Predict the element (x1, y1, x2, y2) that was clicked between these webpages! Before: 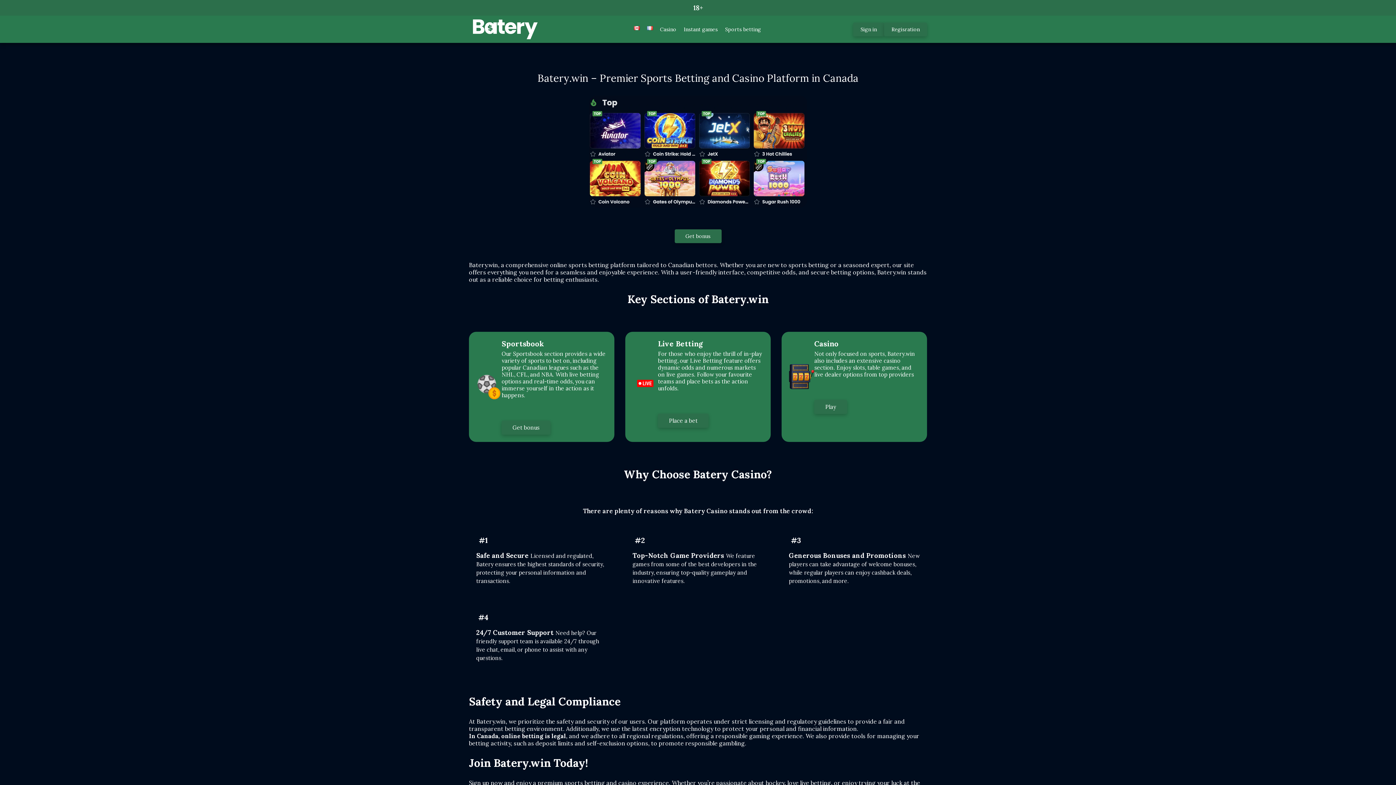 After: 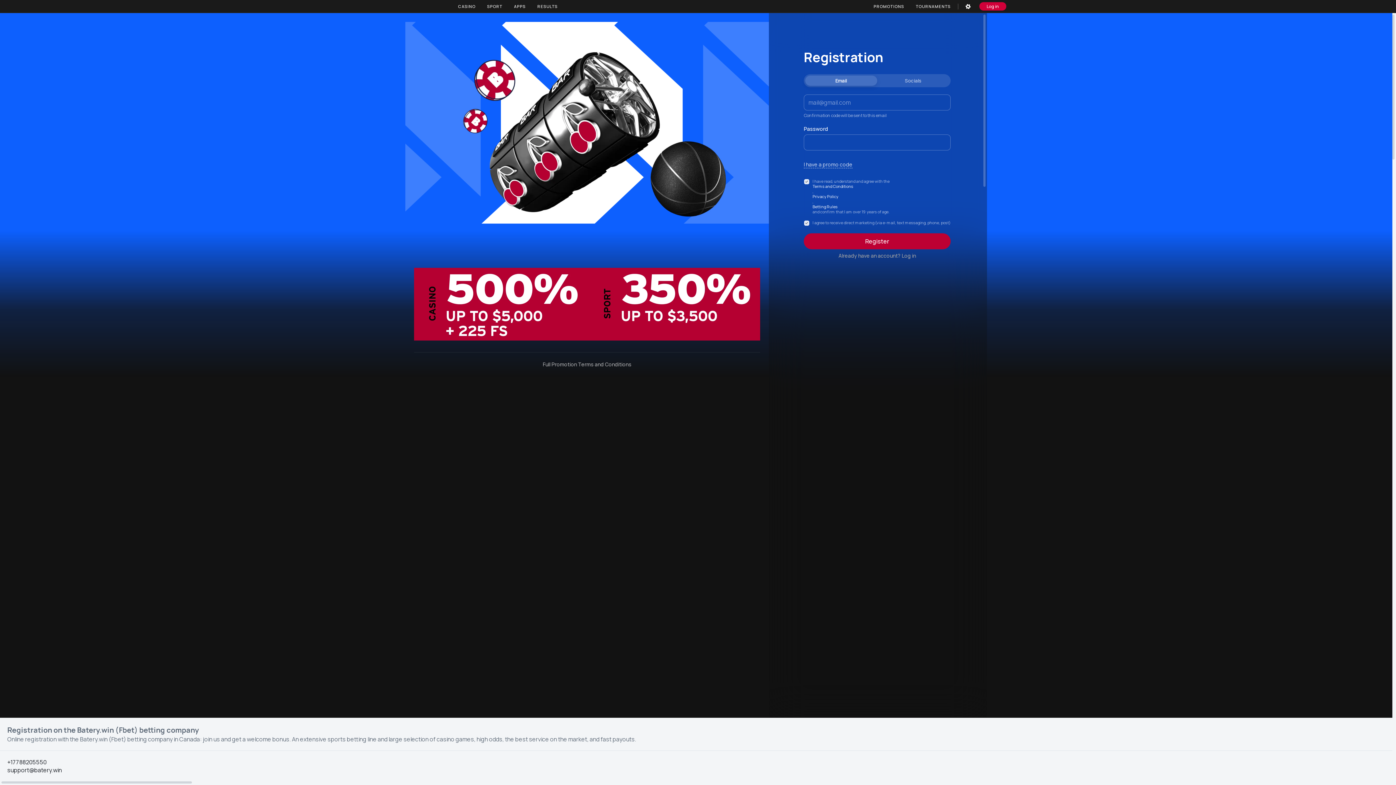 Action: label: Get bonus bbox: (674, 229, 721, 243)